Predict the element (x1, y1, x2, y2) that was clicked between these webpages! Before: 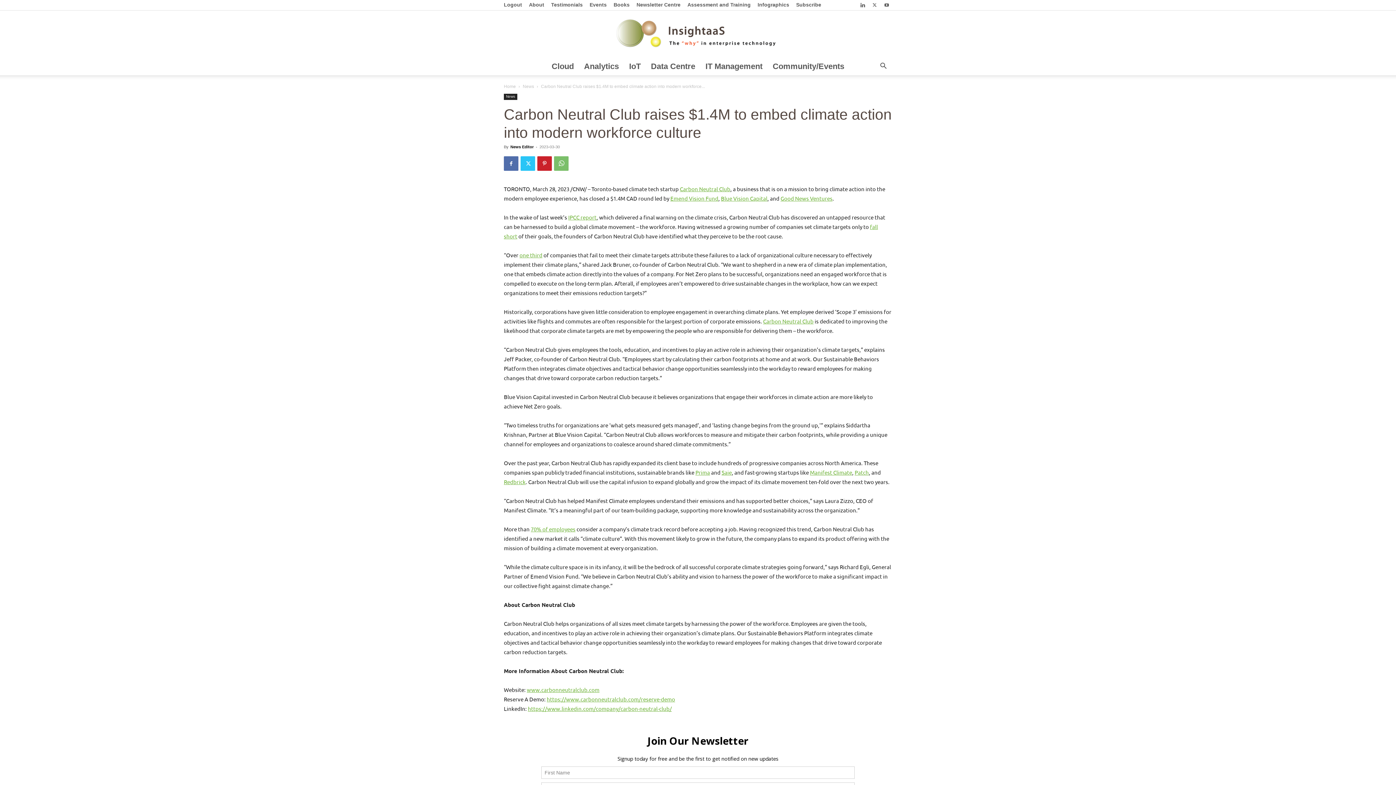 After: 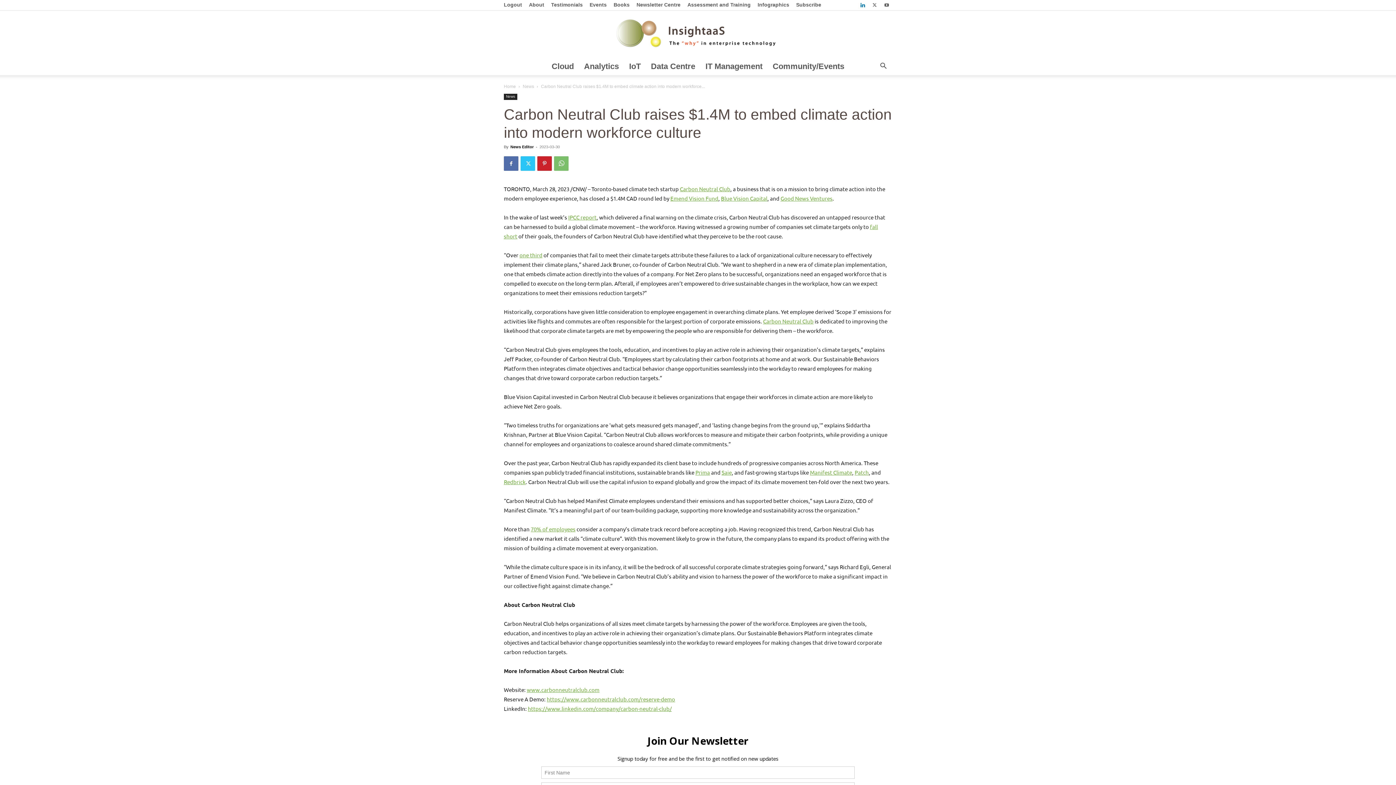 Action: bbox: (857, 0, 868, 10)